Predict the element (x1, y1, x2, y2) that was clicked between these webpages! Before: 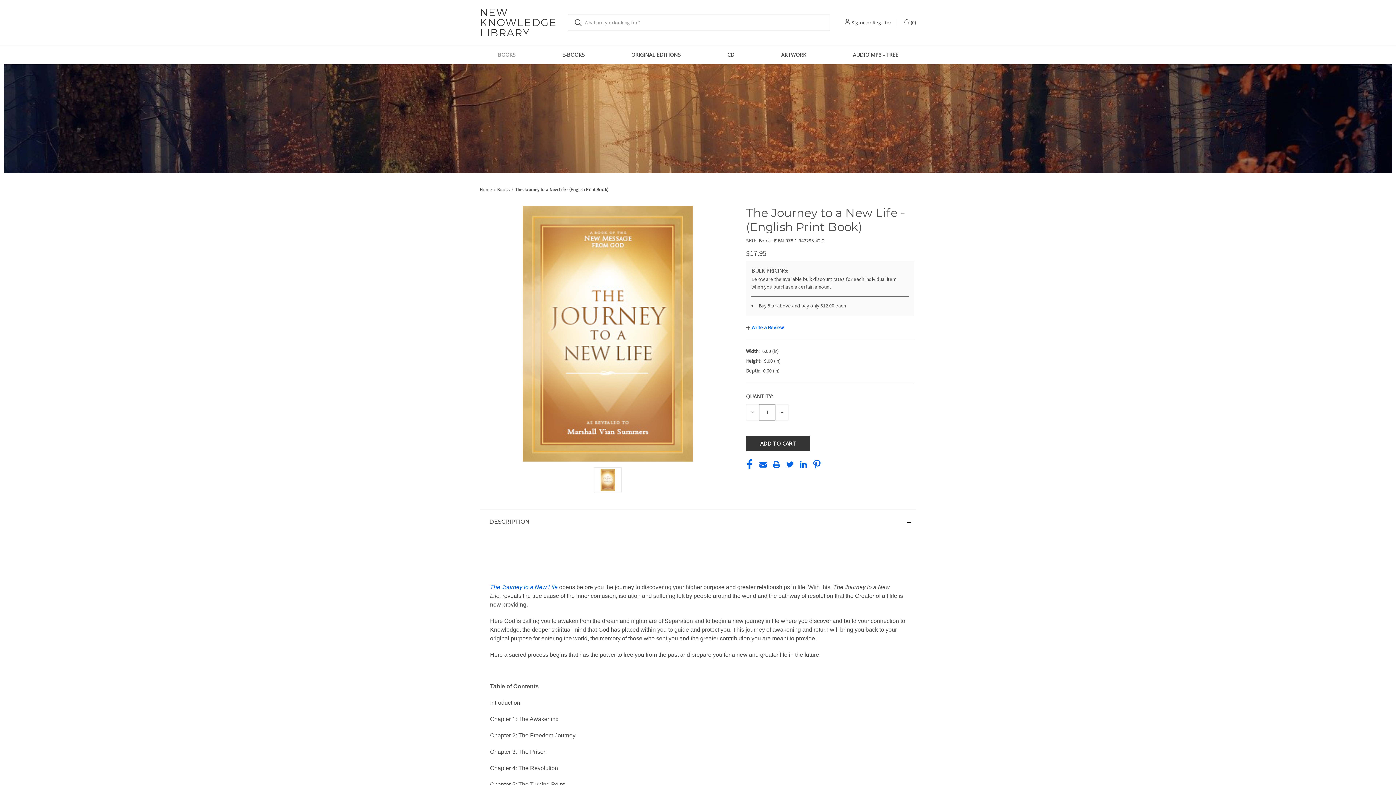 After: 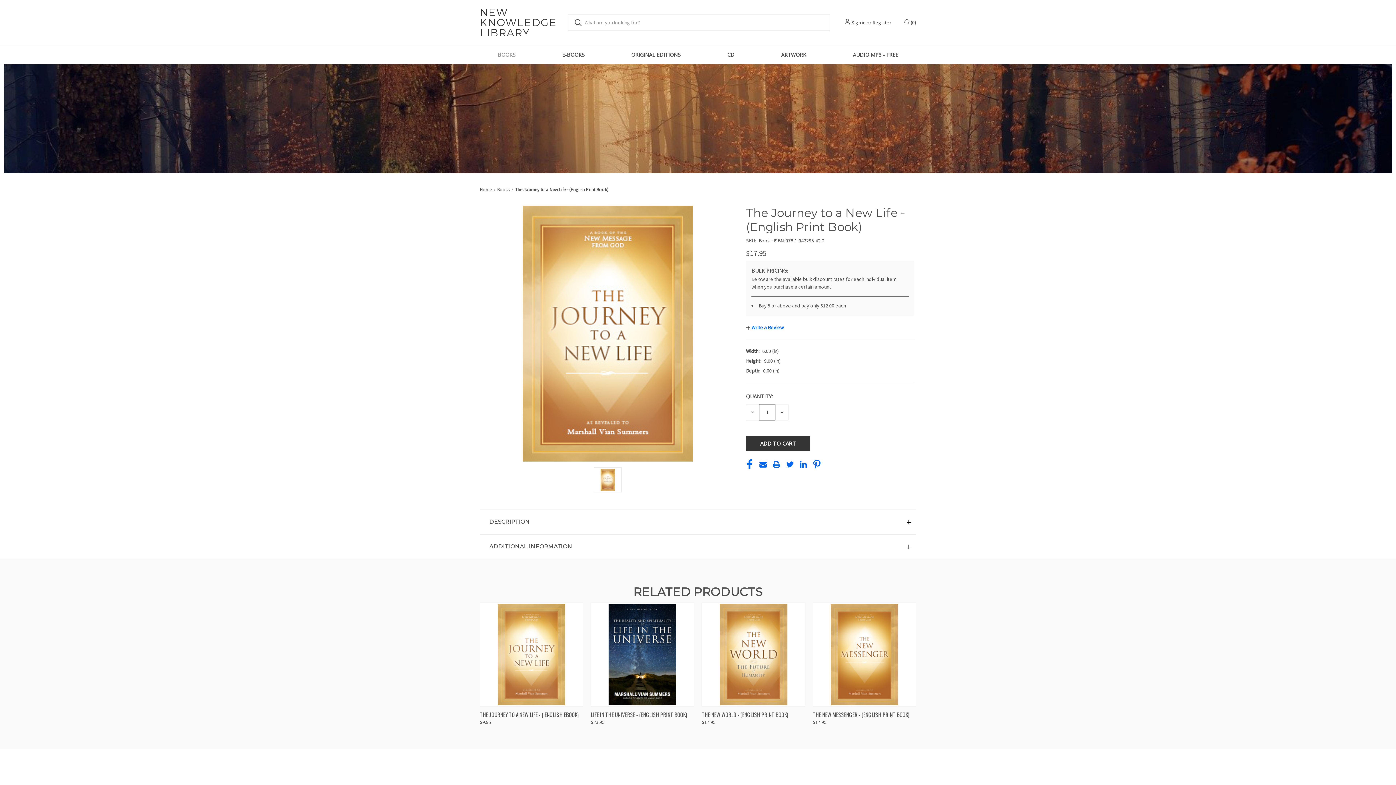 Action: bbox: (480, 509, 916, 534) label: Description